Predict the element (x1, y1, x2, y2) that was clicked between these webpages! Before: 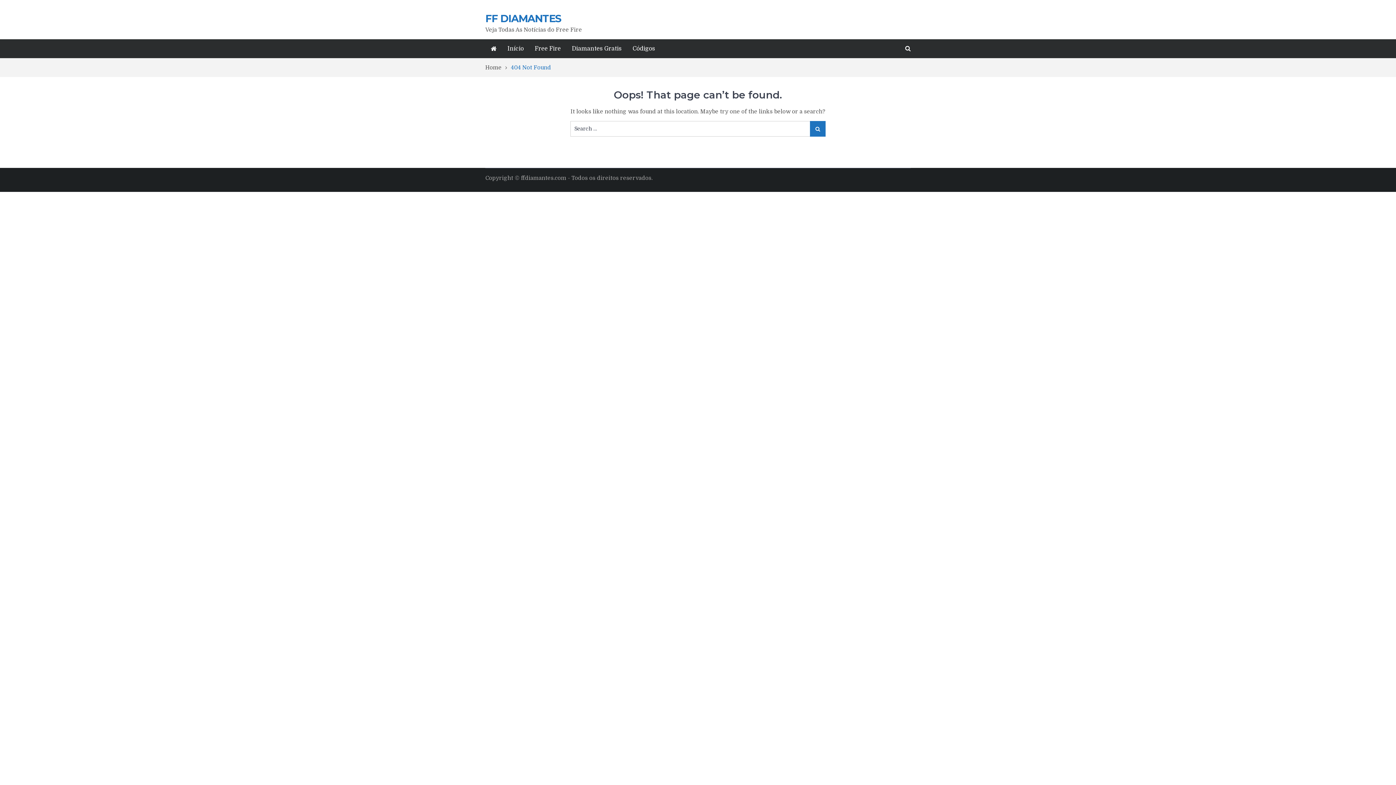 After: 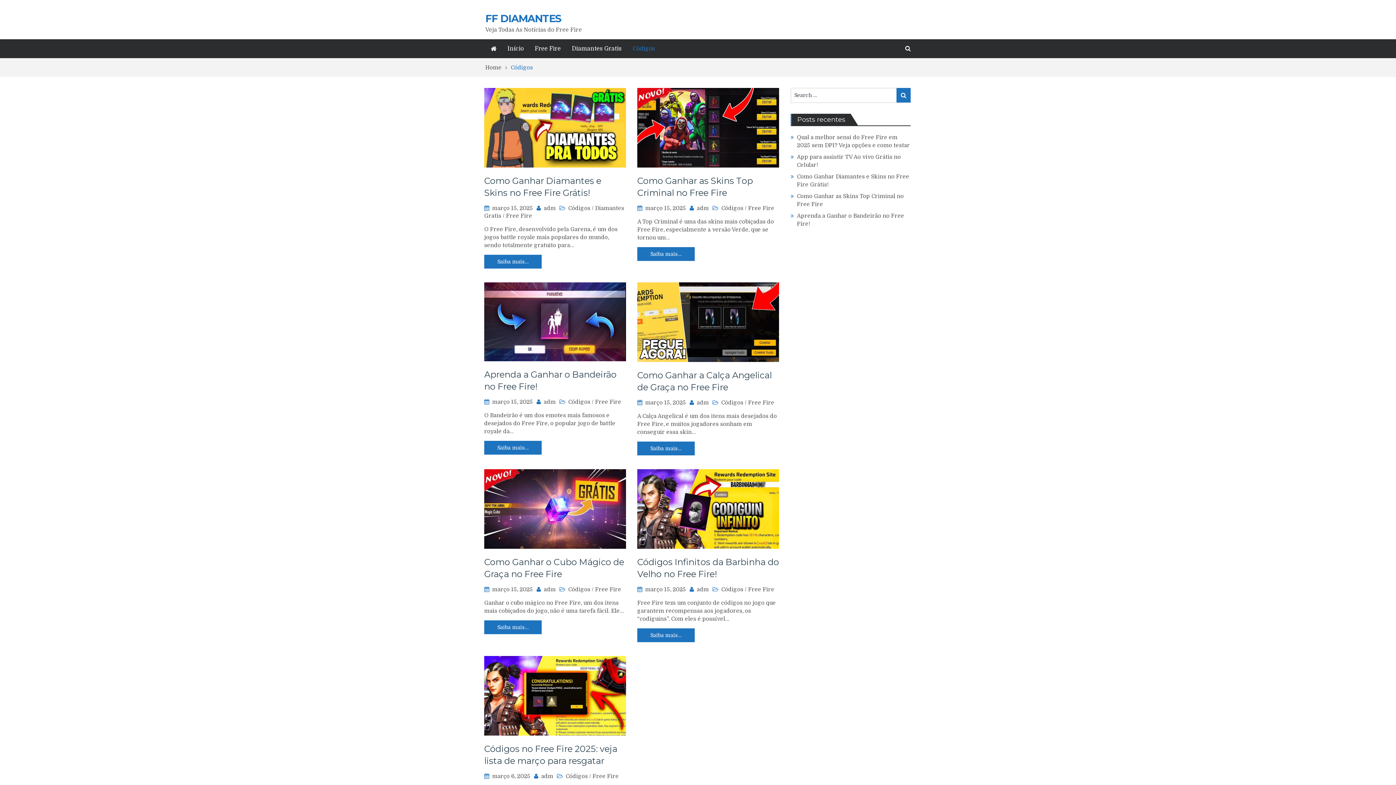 Action: bbox: (627, 39, 660, 58) label: Códigos